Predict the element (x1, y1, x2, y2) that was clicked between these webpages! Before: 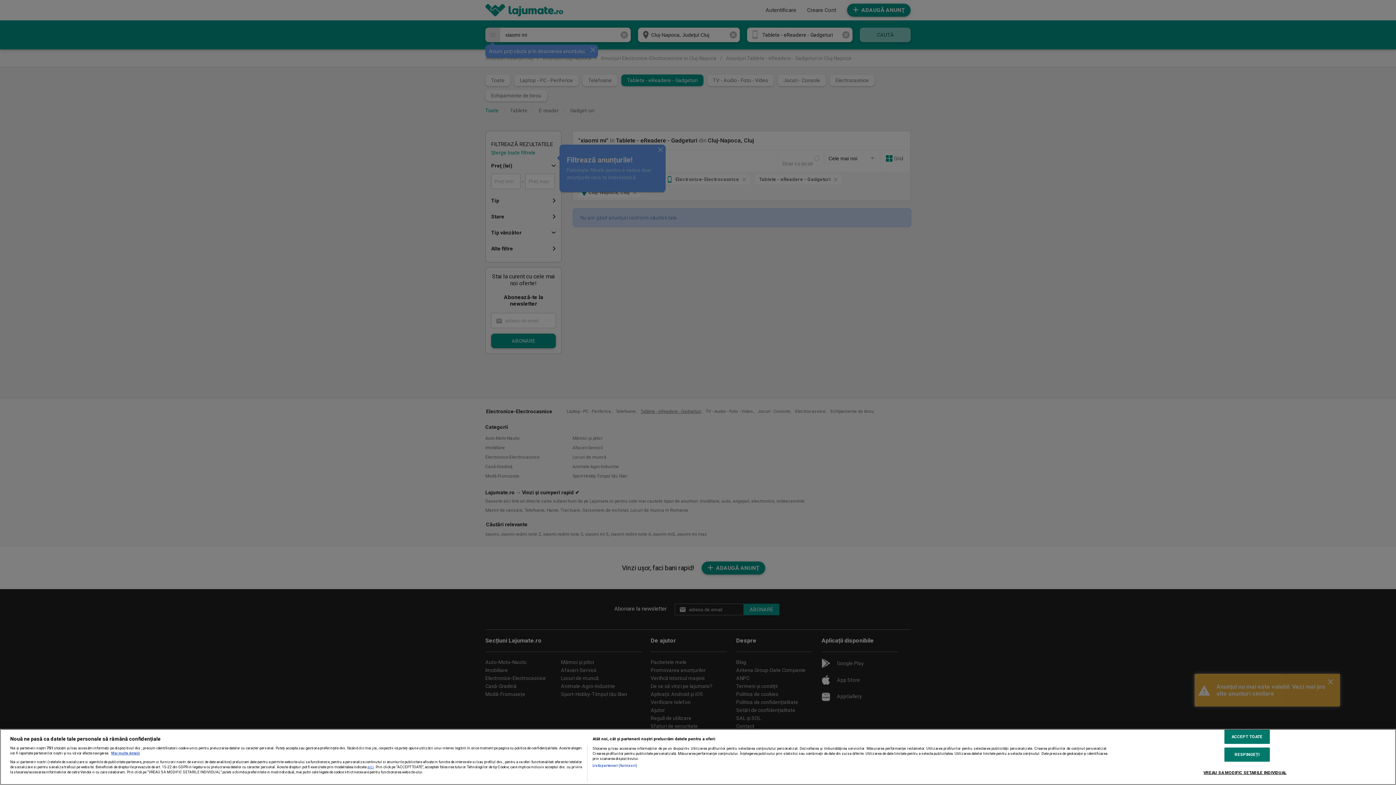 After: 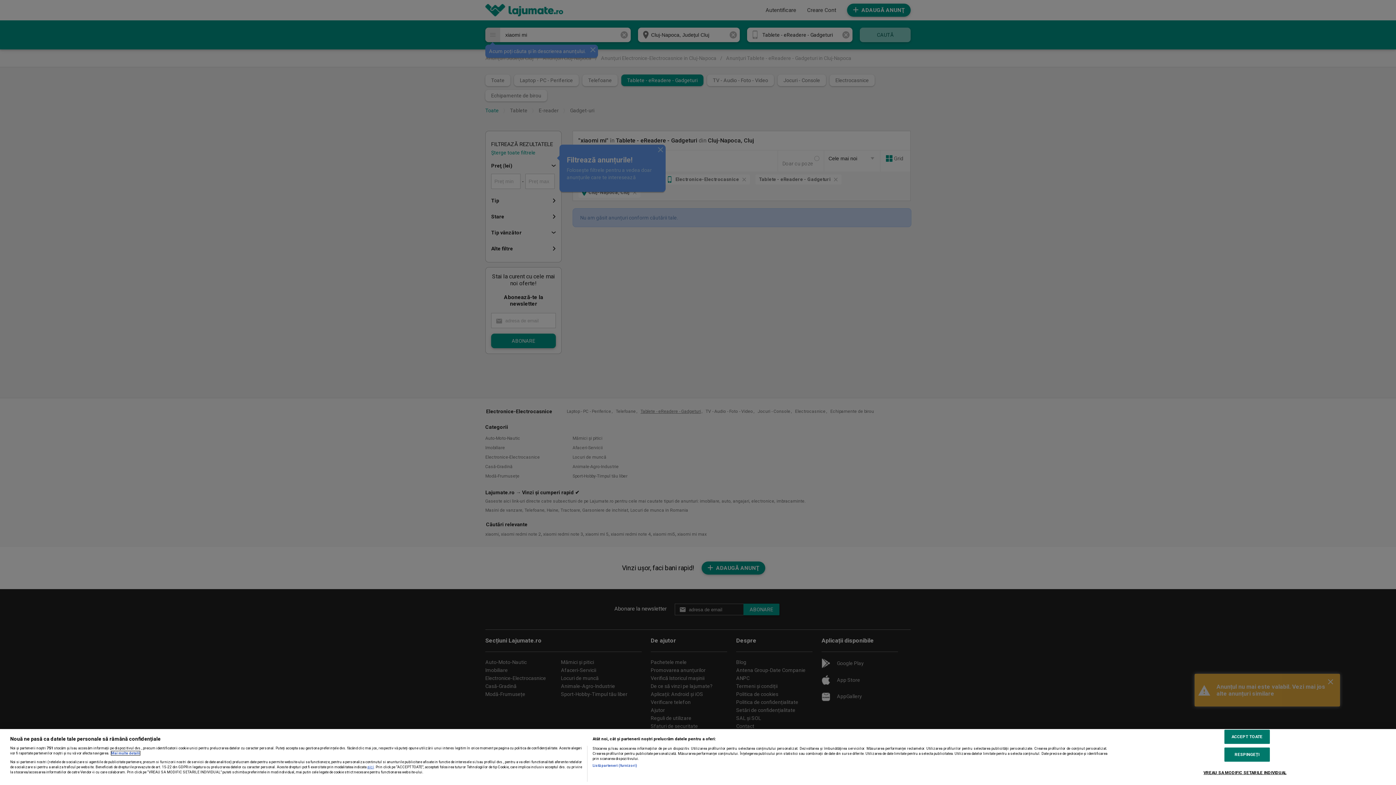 Action: label: Mai multe informații despre confidențialitatea datelor dvs., se deschide într-o fereastră nouă bbox: (111, 751, 140, 755)